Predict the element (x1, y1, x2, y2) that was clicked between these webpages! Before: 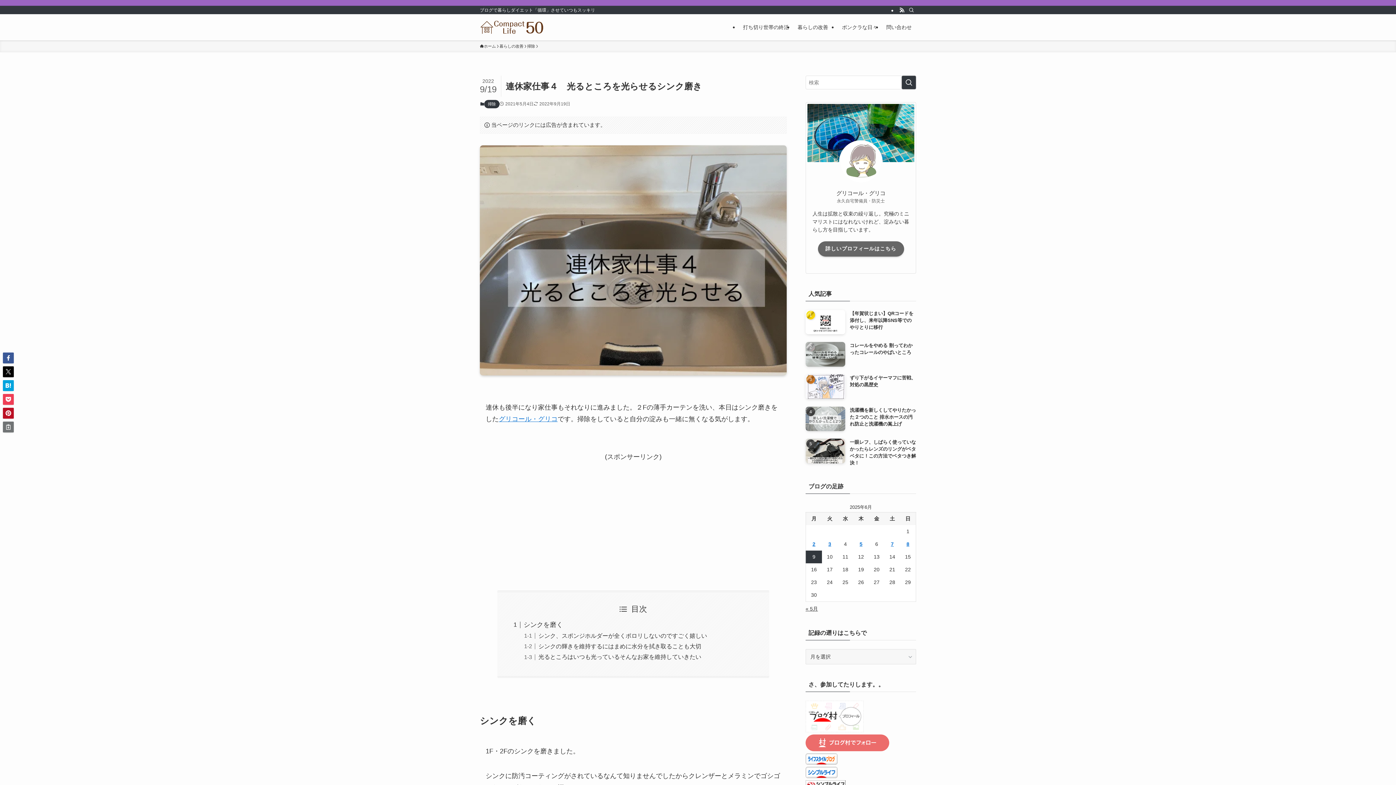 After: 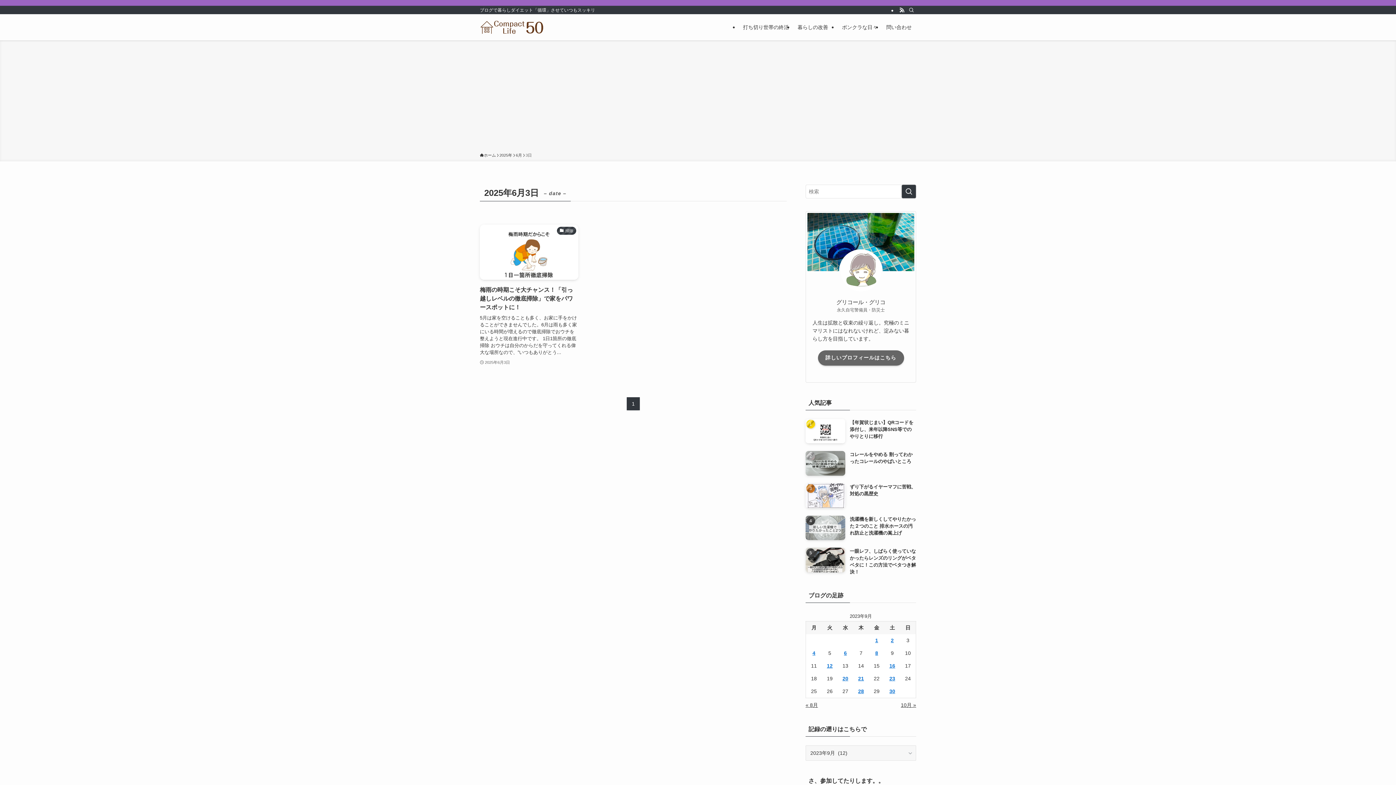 Action: bbox: (822, 538, 837, 550) label: 2025年6月3日 に投稿を公開